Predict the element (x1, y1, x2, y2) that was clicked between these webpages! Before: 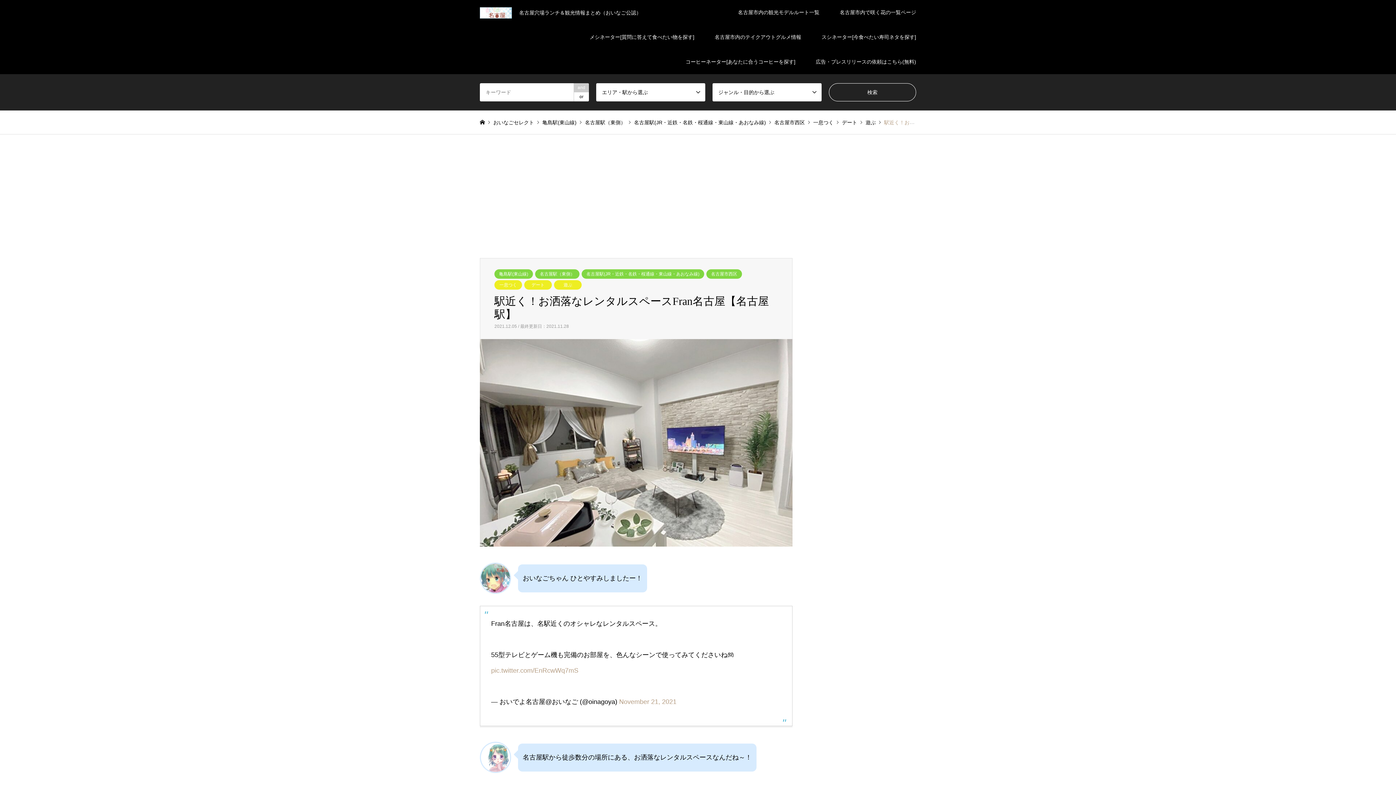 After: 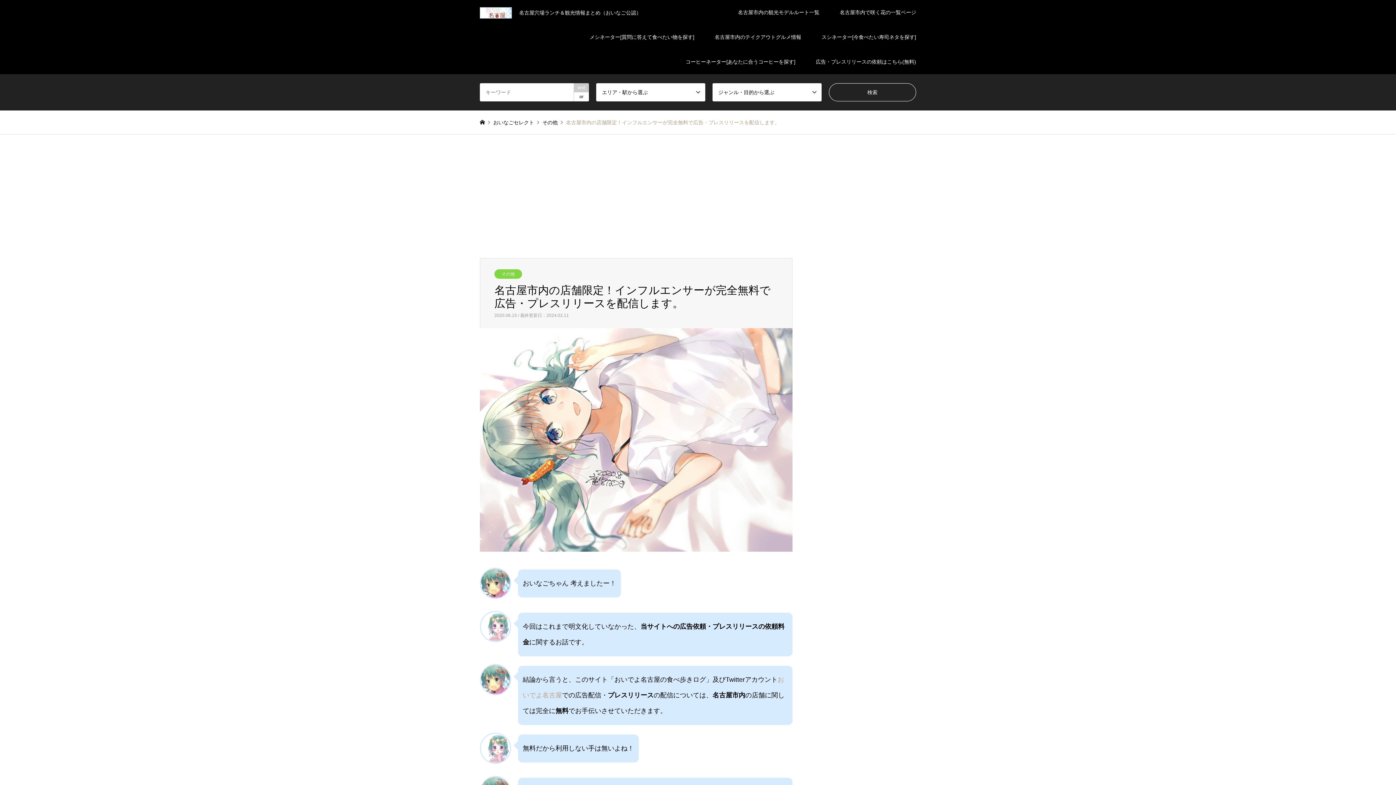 Action: label: 広告・プレスリリースの依頼はこちら(無料) bbox: (805, 49, 926, 74)